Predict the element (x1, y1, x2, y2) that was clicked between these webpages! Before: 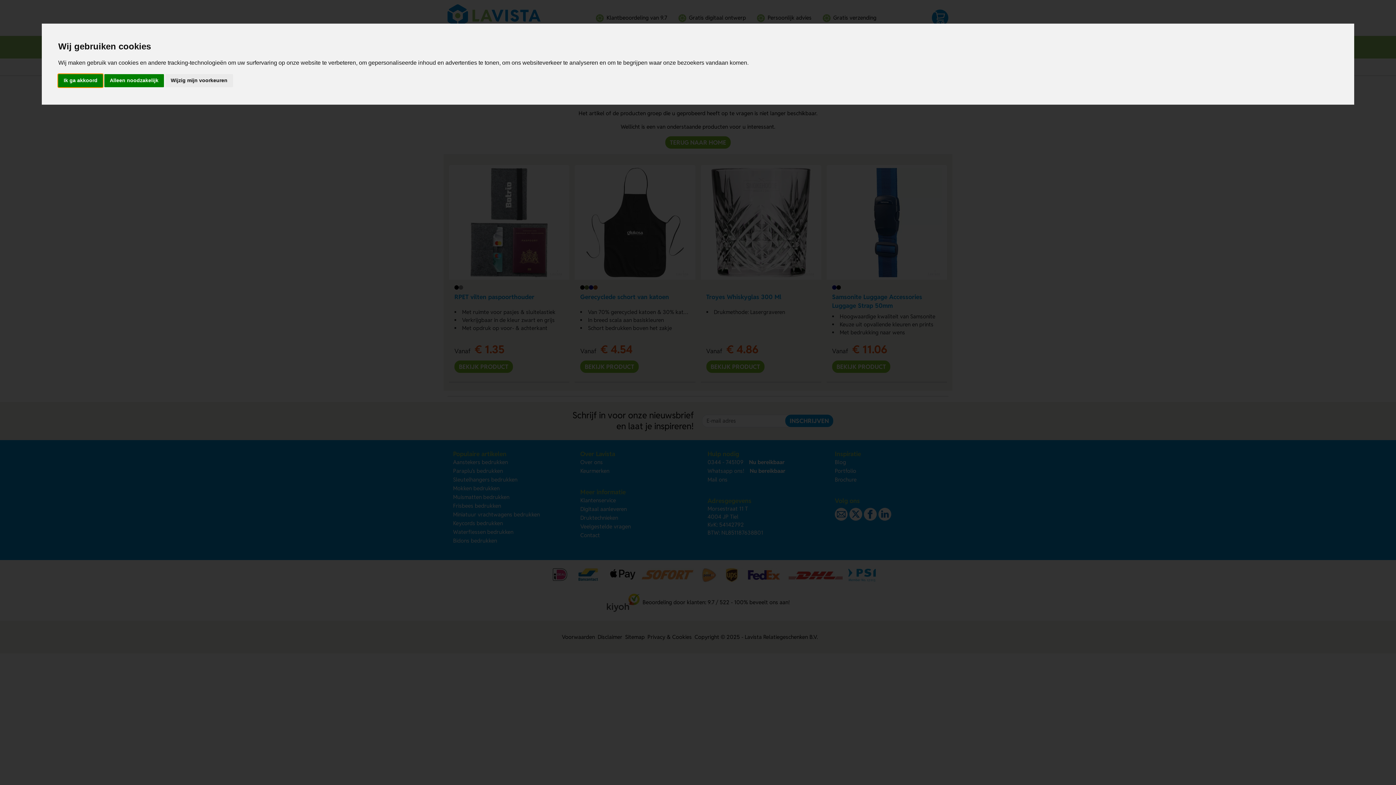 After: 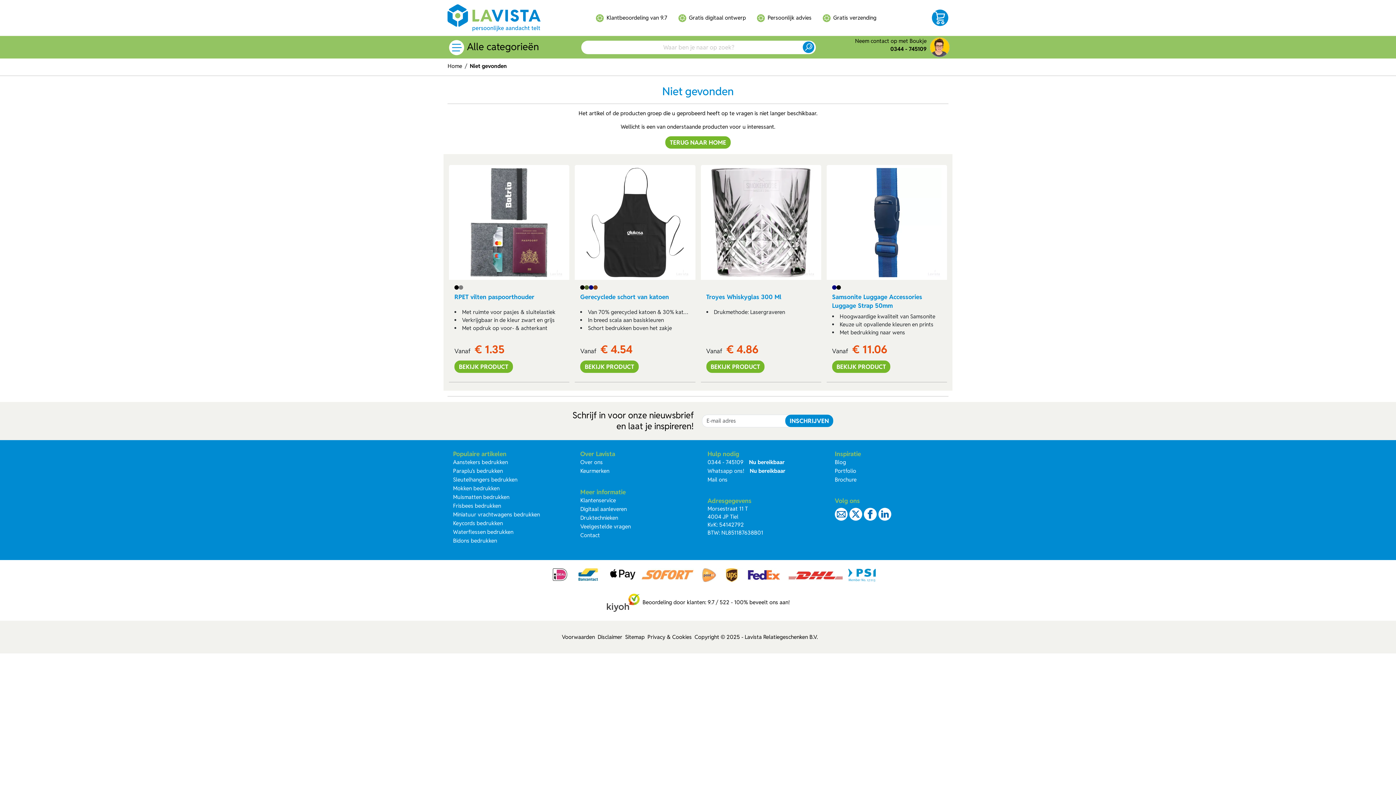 Action: label: Ik ga akkoord bbox: (58, 74, 102, 87)